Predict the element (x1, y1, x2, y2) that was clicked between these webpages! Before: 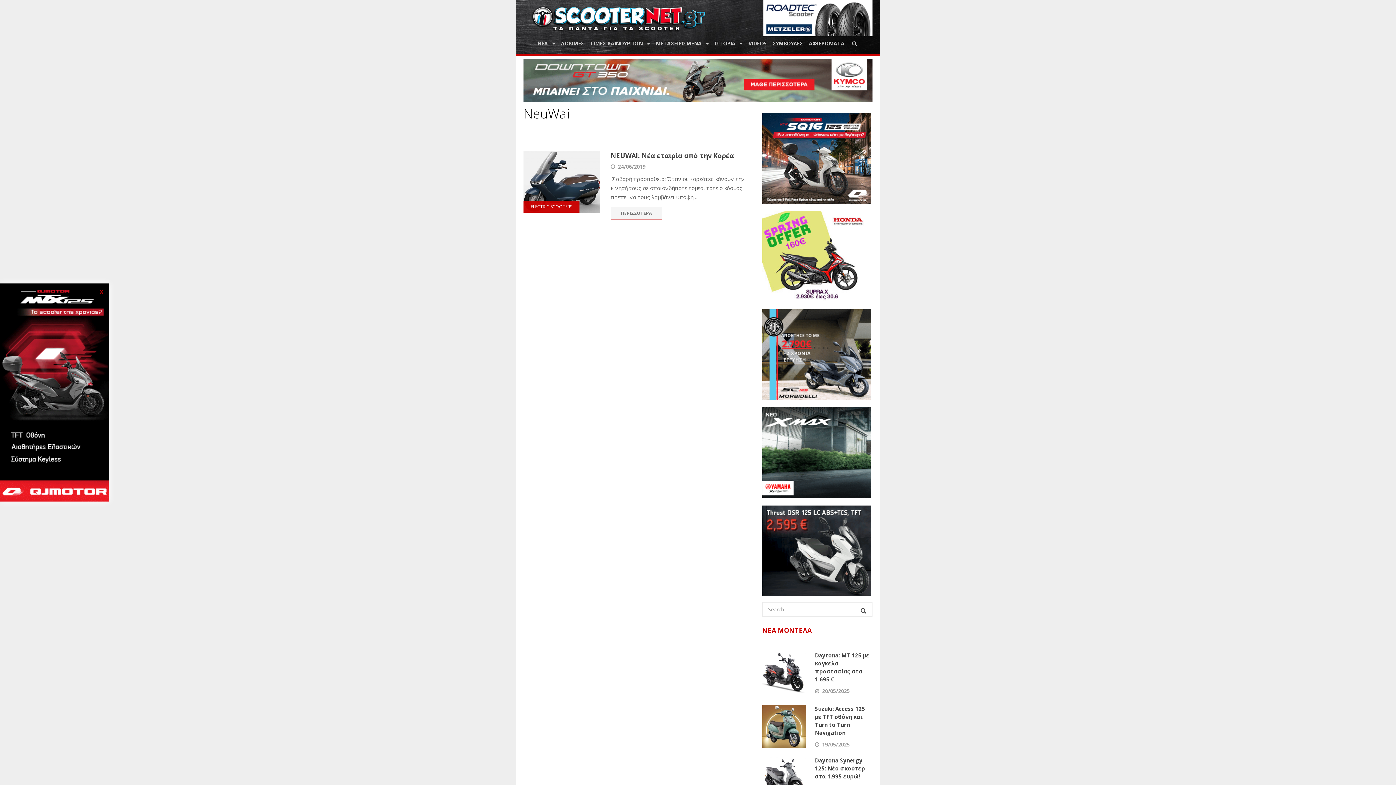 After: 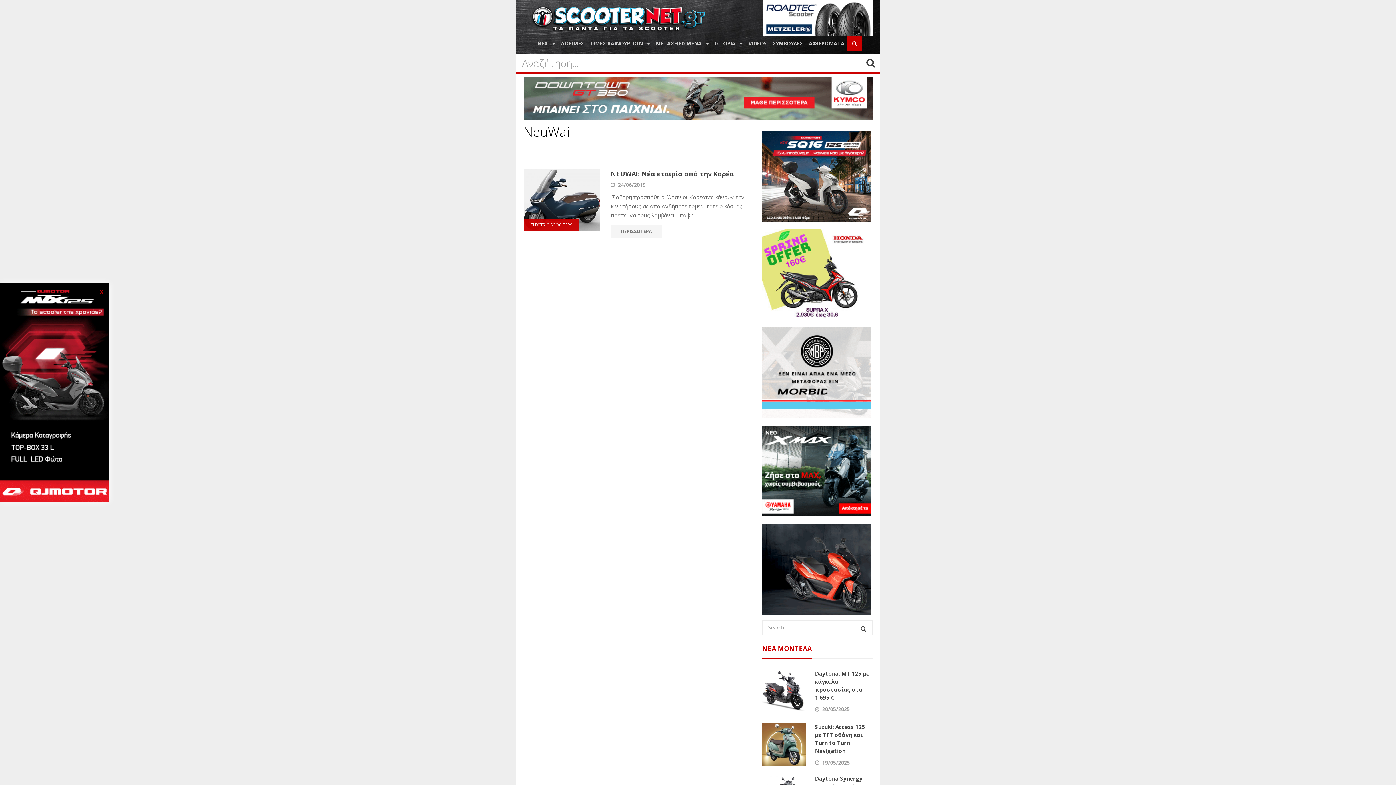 Action: bbox: (847, 36, 861, 50)